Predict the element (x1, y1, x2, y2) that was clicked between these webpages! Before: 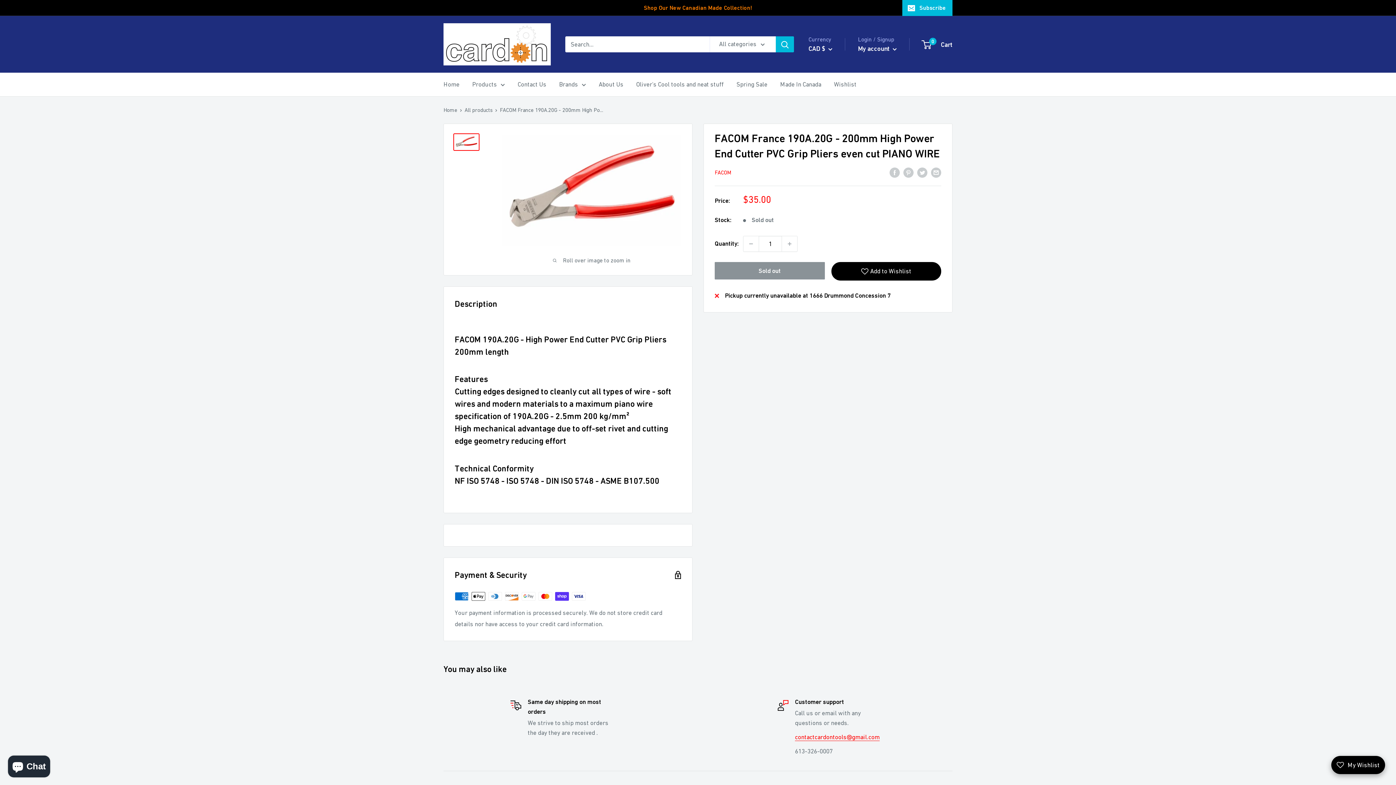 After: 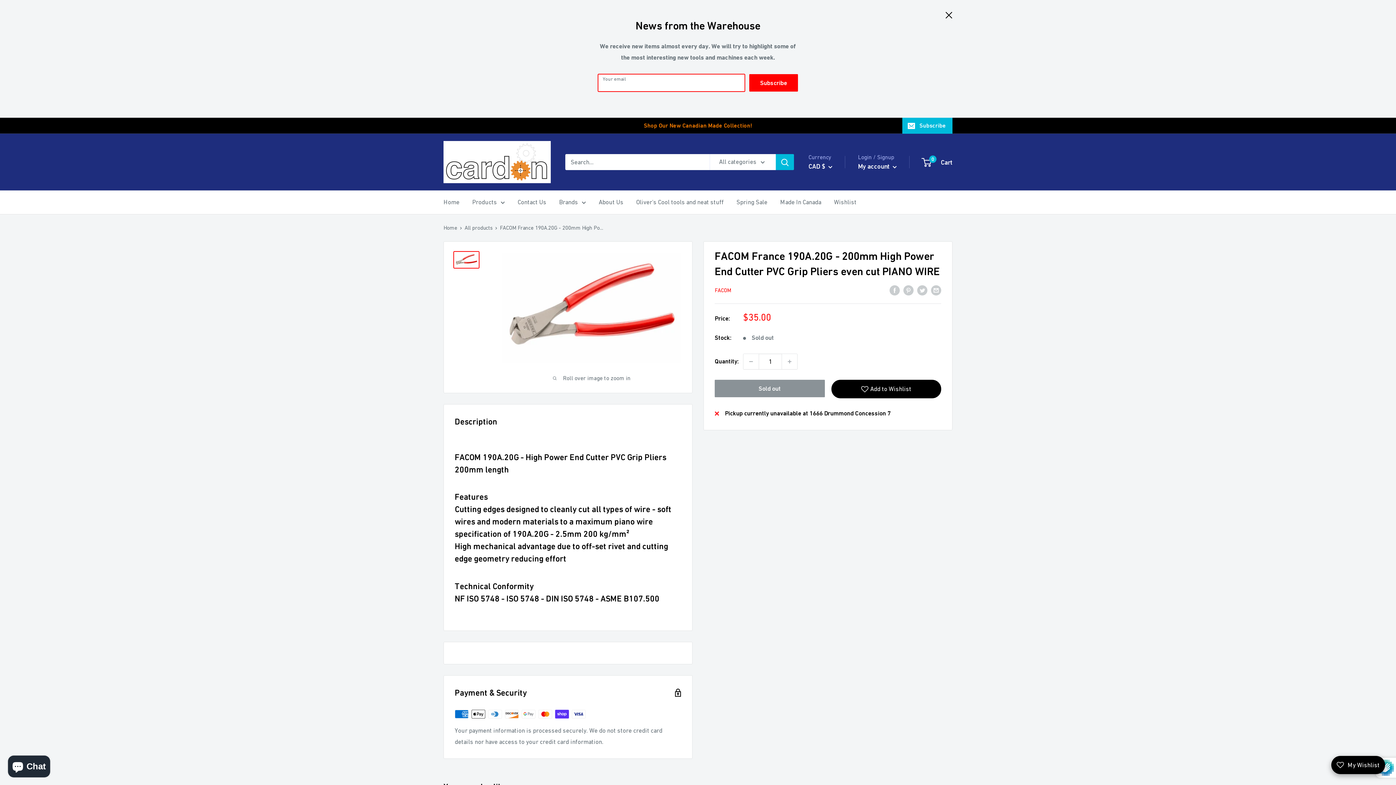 Action: label: Subscribe bbox: (902, 0, 952, 15)